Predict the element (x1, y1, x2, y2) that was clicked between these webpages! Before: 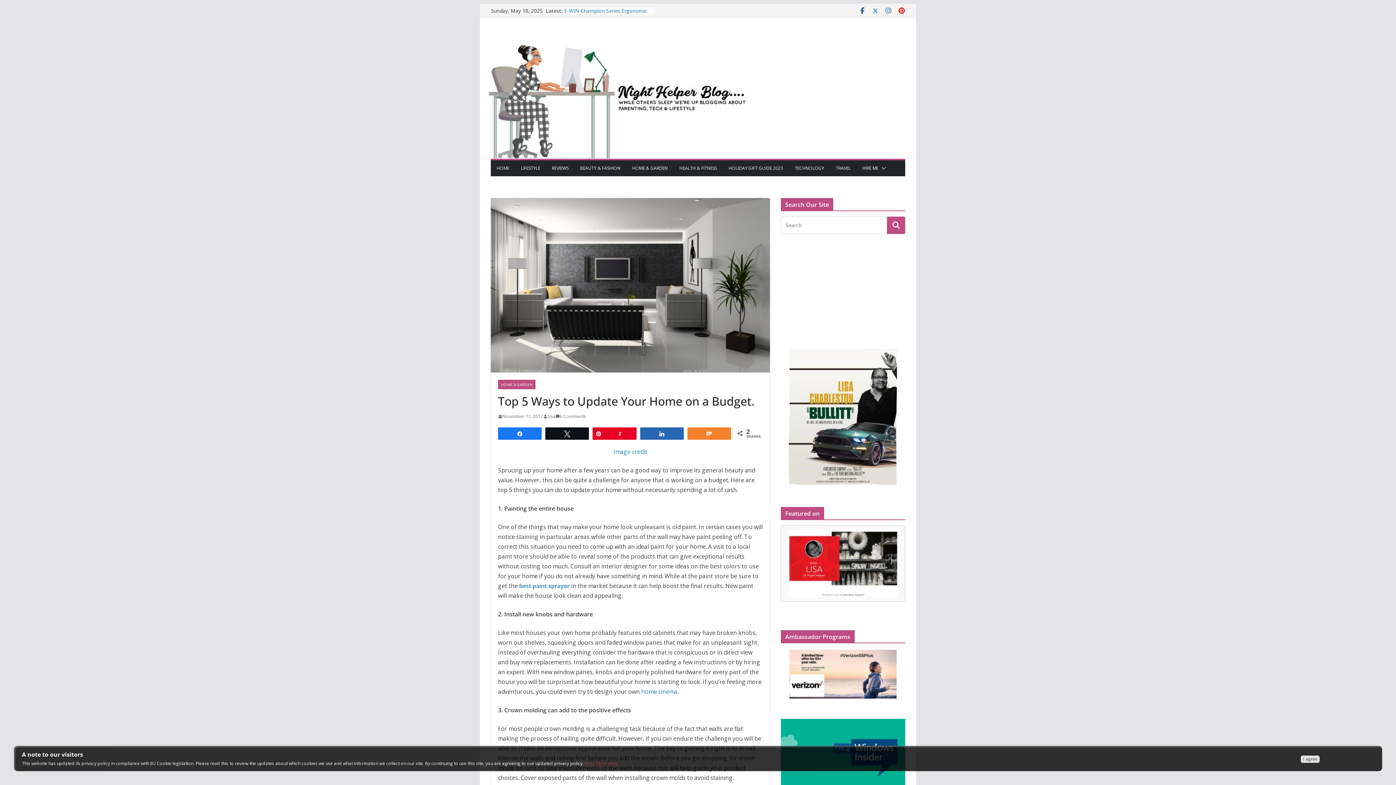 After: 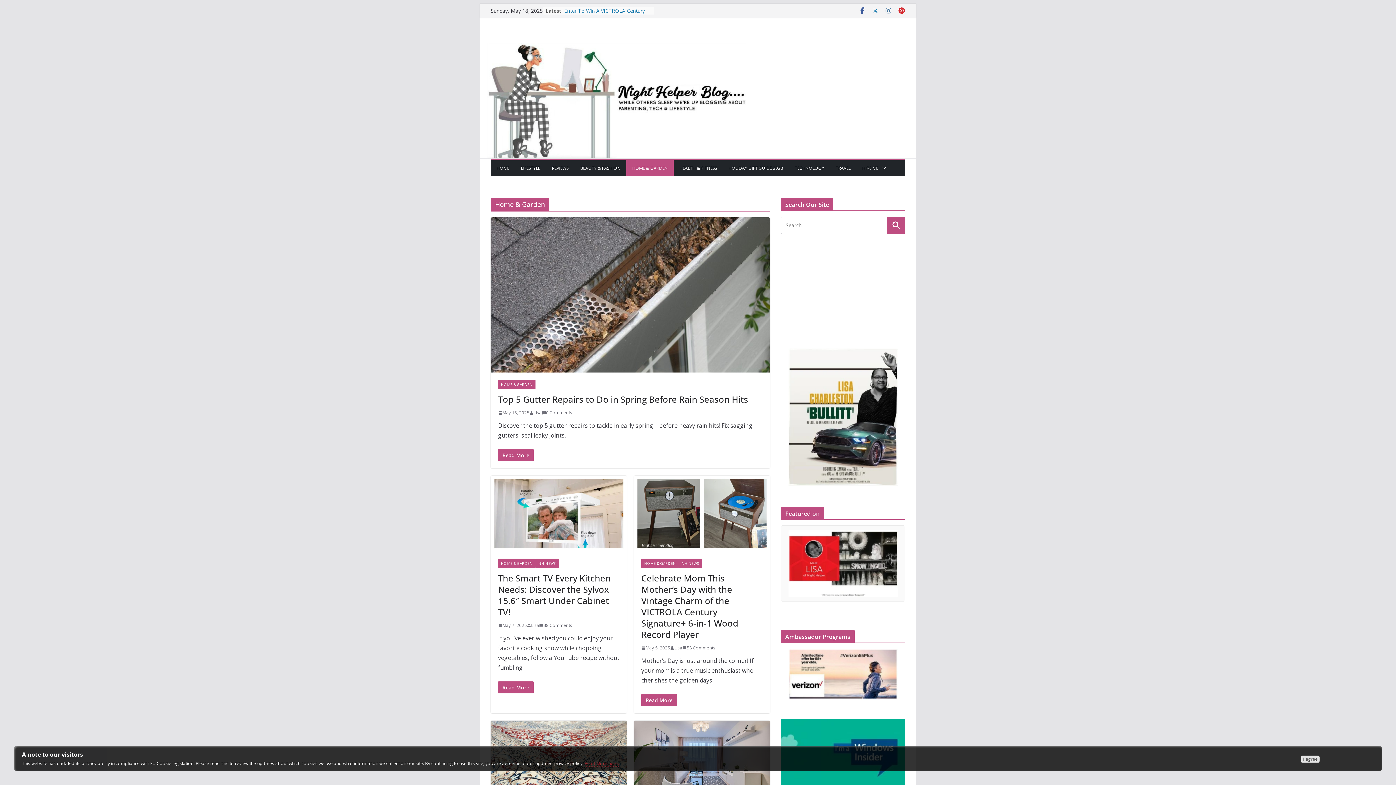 Action: bbox: (632, 163, 668, 172) label: HOME & GARDEN